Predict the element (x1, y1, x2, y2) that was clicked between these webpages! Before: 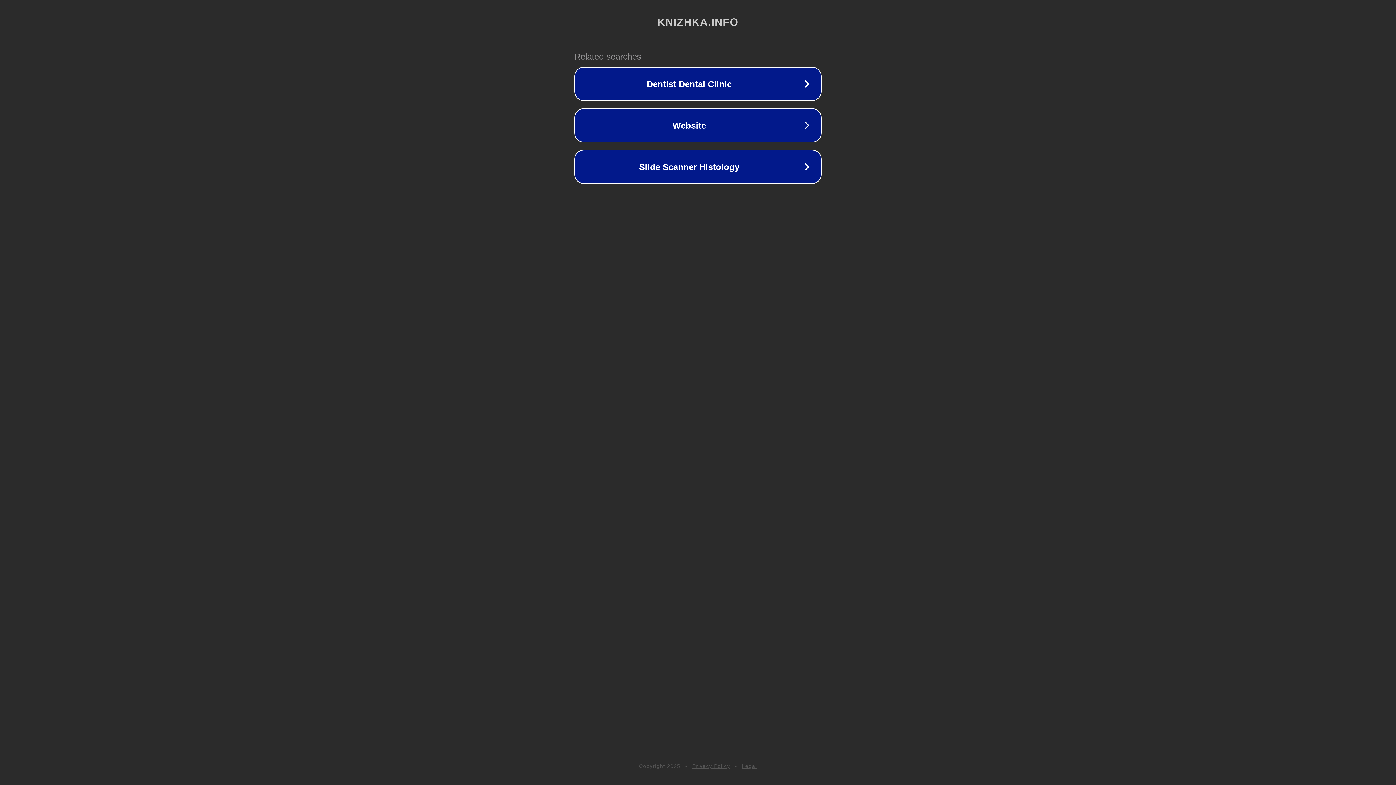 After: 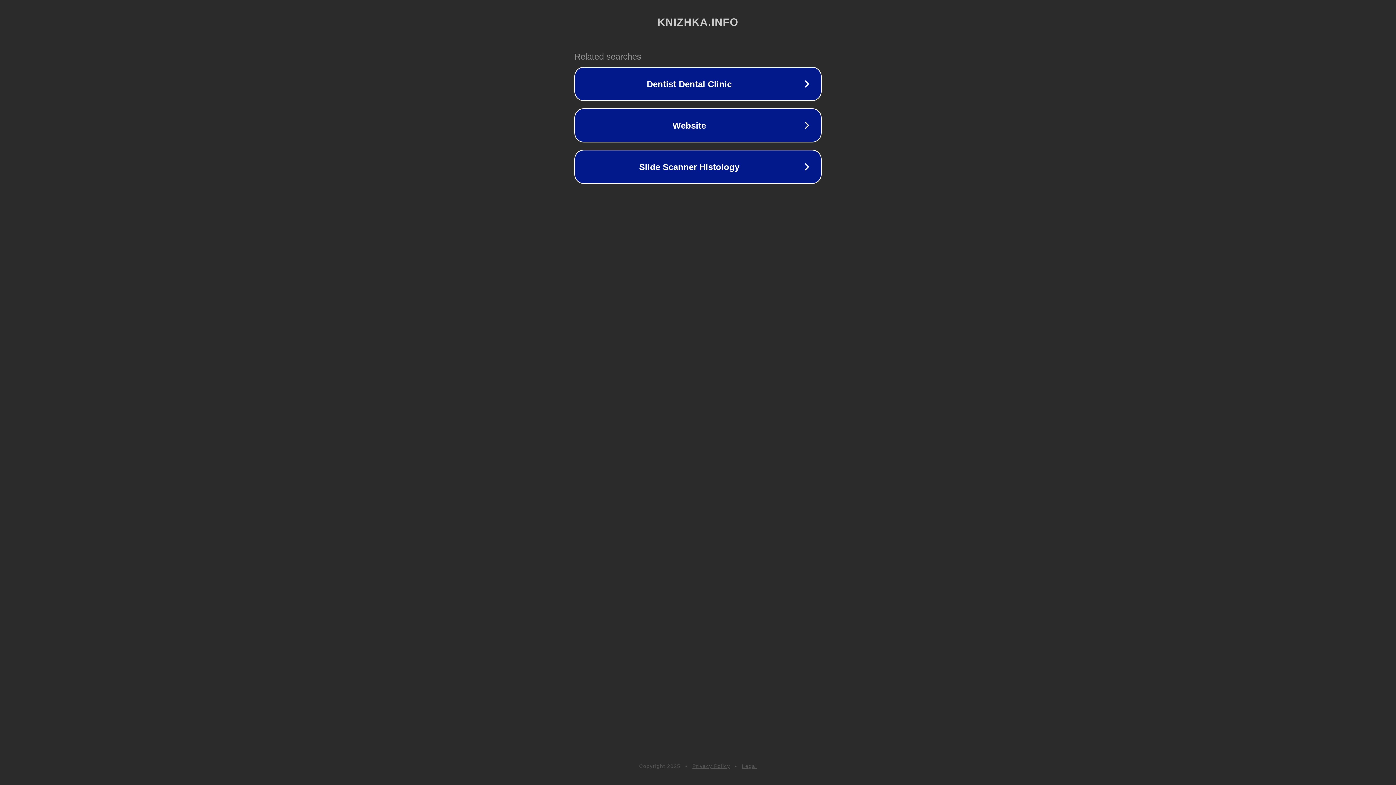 Action: bbox: (742, 763, 757, 769) label: Legal